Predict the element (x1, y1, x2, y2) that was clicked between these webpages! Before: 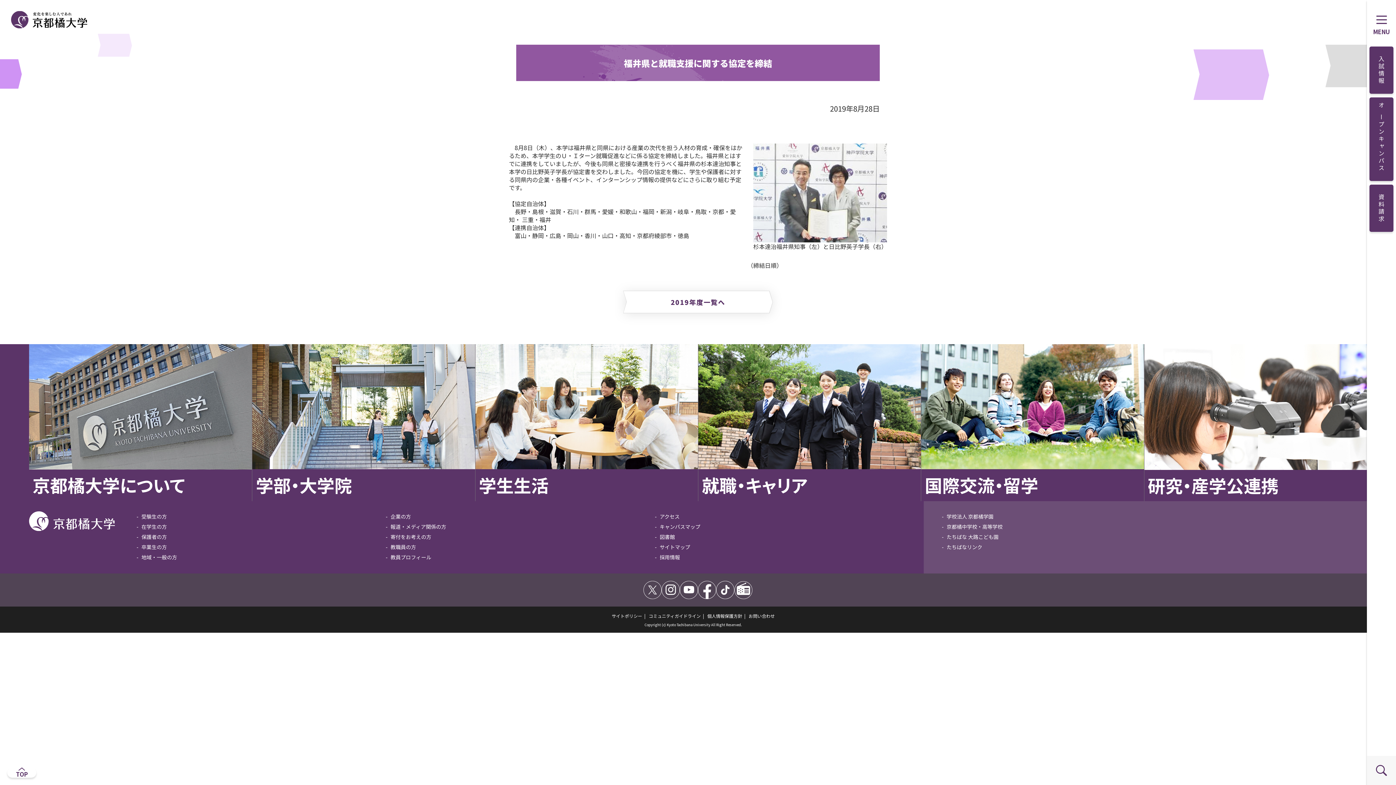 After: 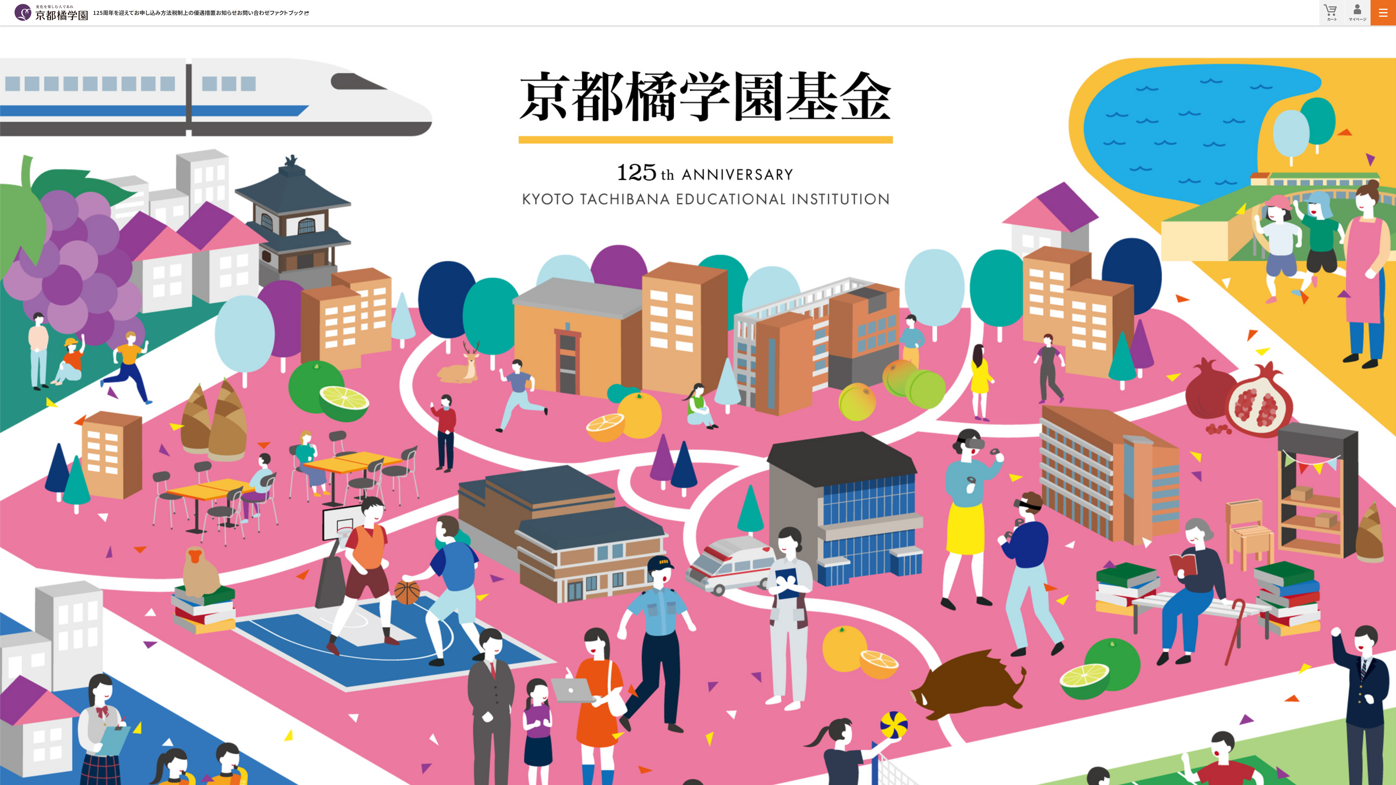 Action: label: 寄付をお考えの方 bbox: (390, 533, 431, 540)